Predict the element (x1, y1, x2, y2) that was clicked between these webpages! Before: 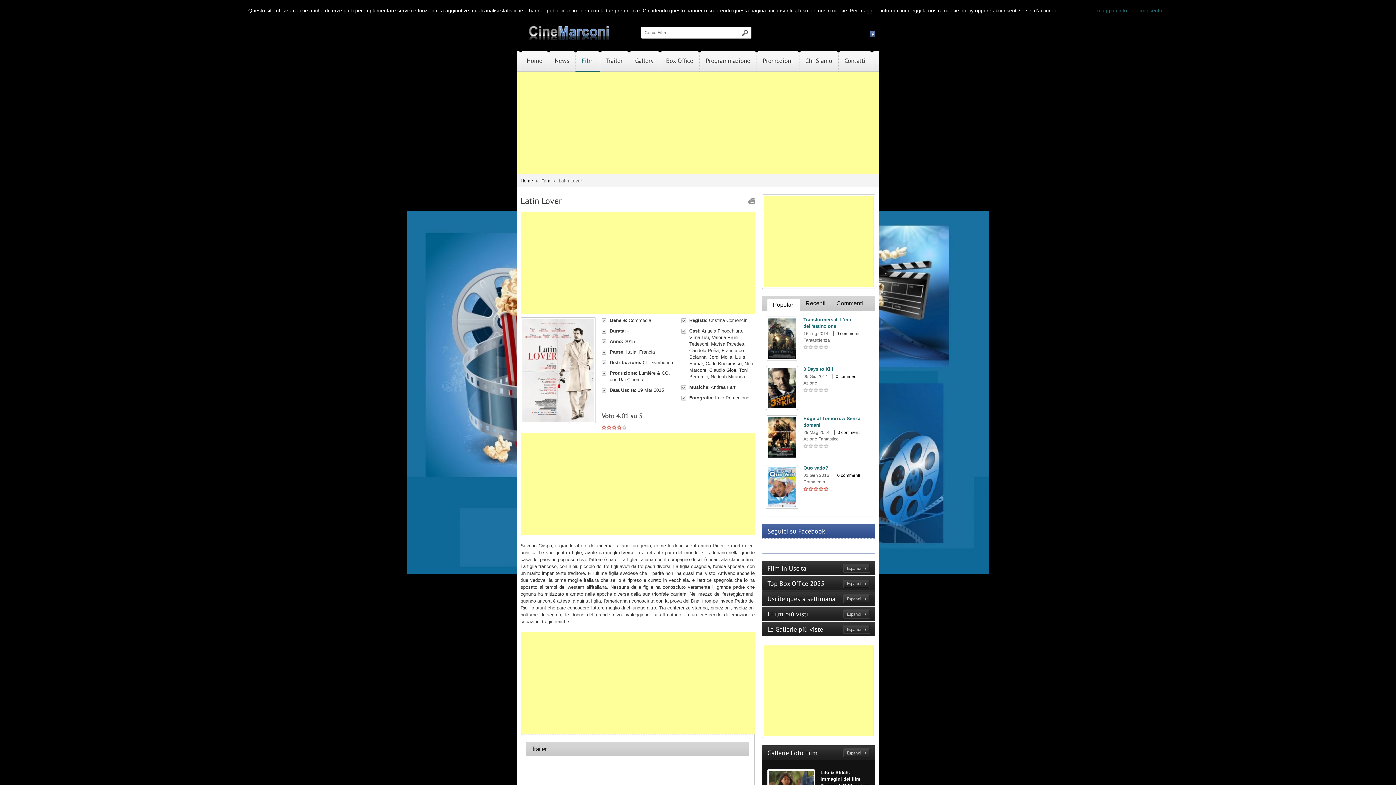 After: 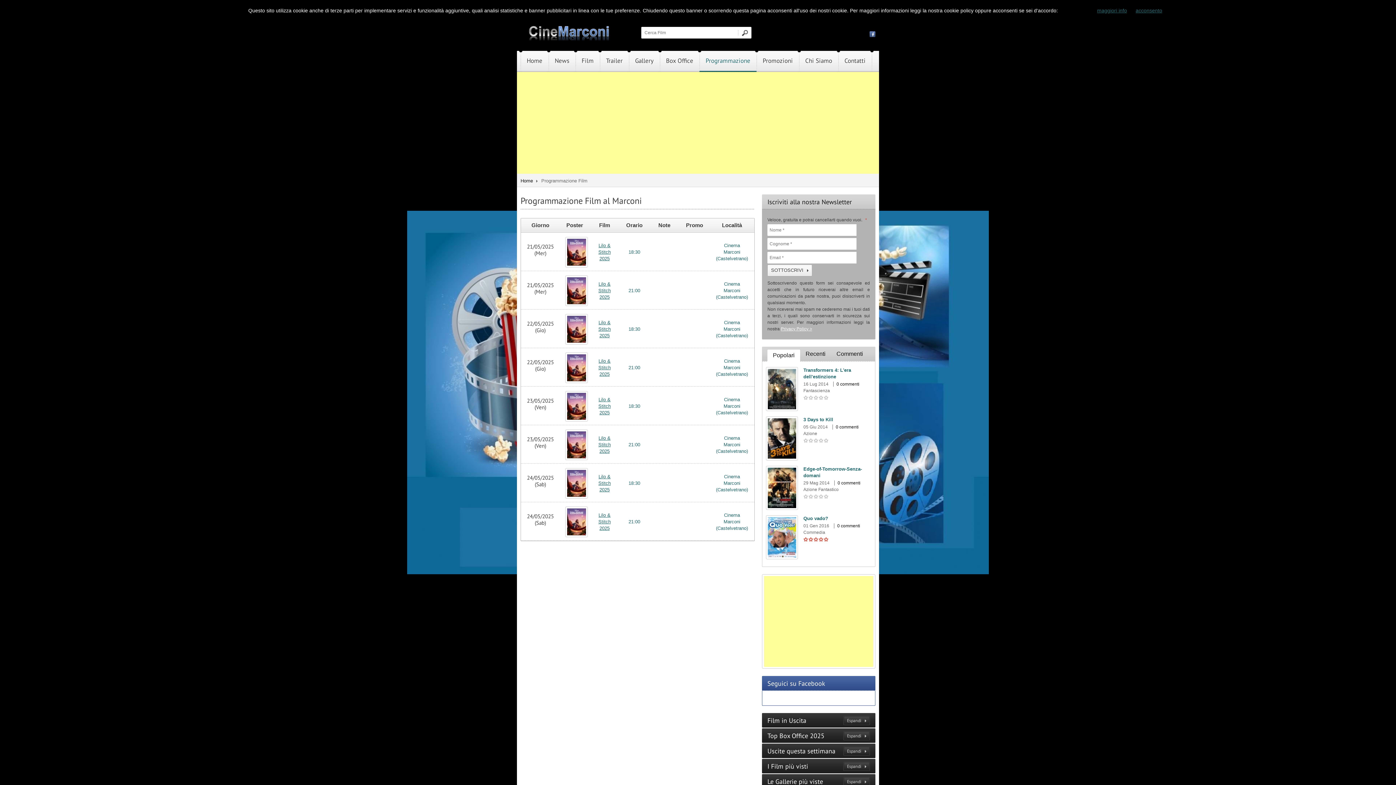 Action: label: Programmazione bbox: (701, 50, 754, 72)